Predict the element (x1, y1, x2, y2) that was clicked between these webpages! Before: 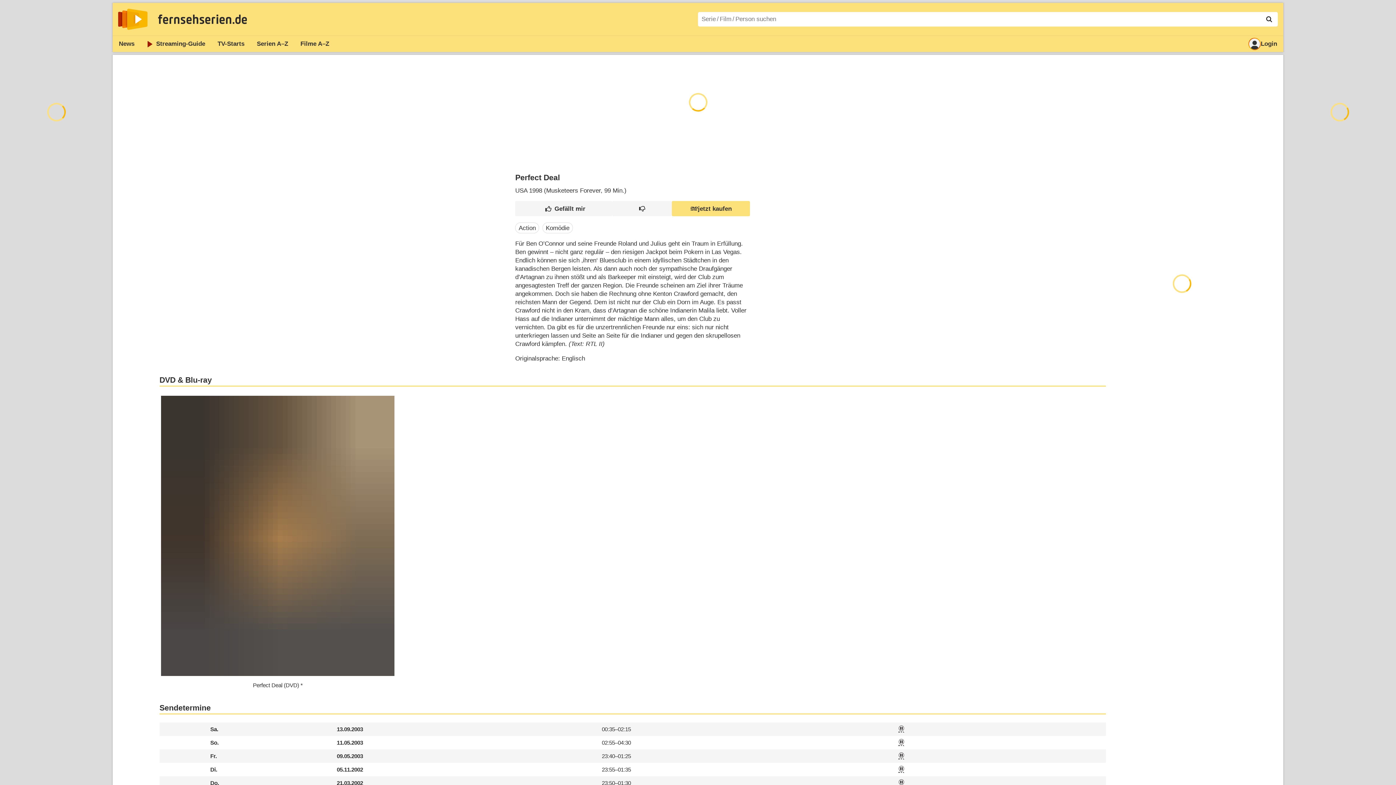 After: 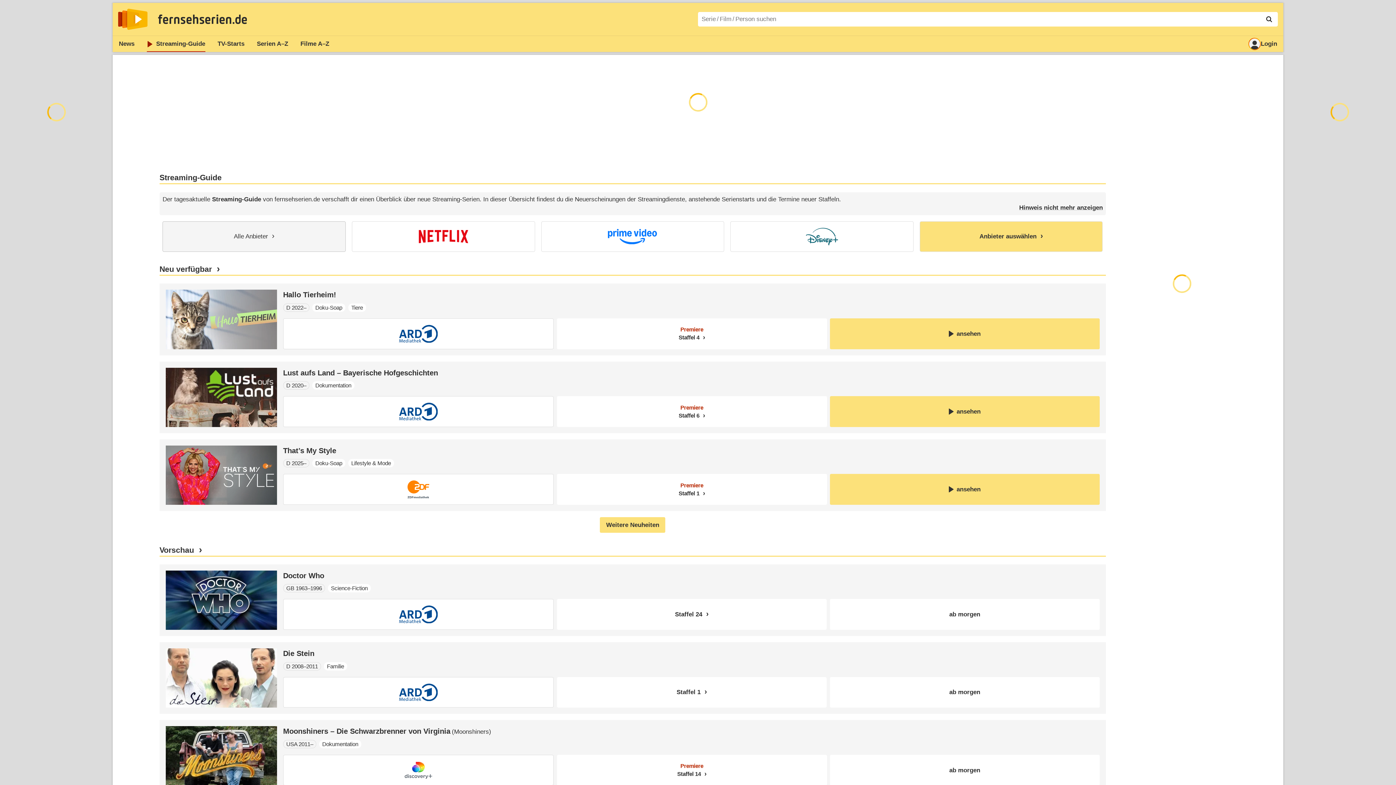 Action: bbox: (140, 36, 211, 52) label: Streaming
-Guide